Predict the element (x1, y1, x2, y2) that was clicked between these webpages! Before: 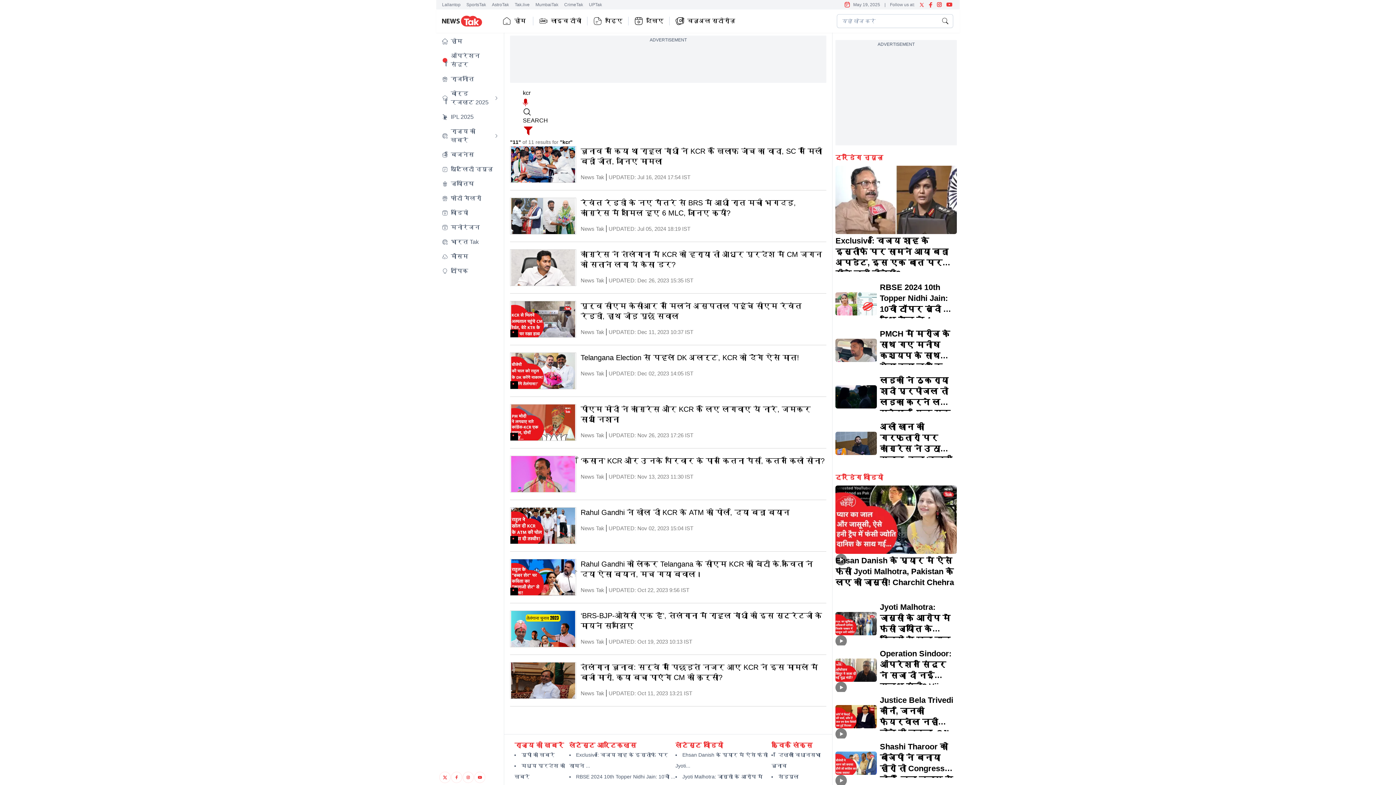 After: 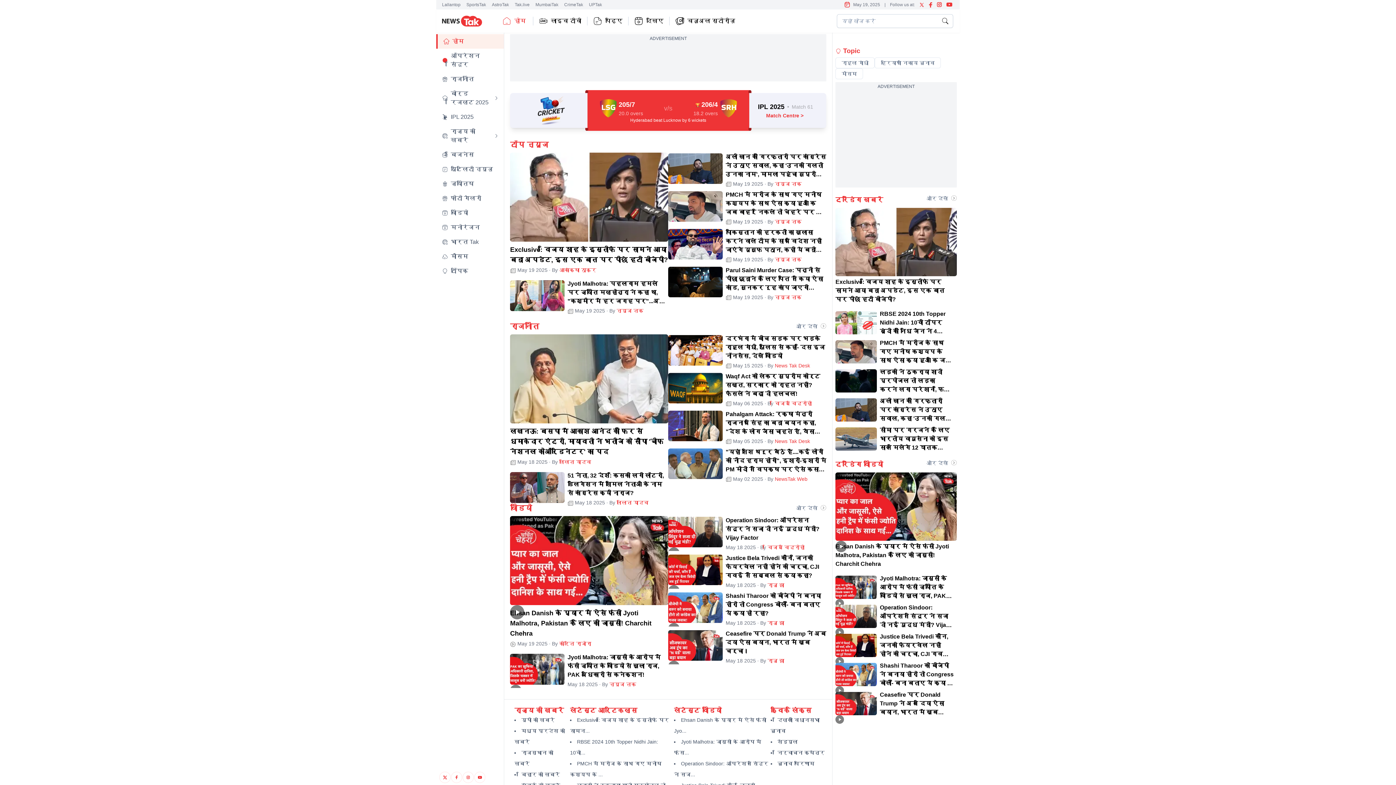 Action: bbox: (442, 15, 482, 26)